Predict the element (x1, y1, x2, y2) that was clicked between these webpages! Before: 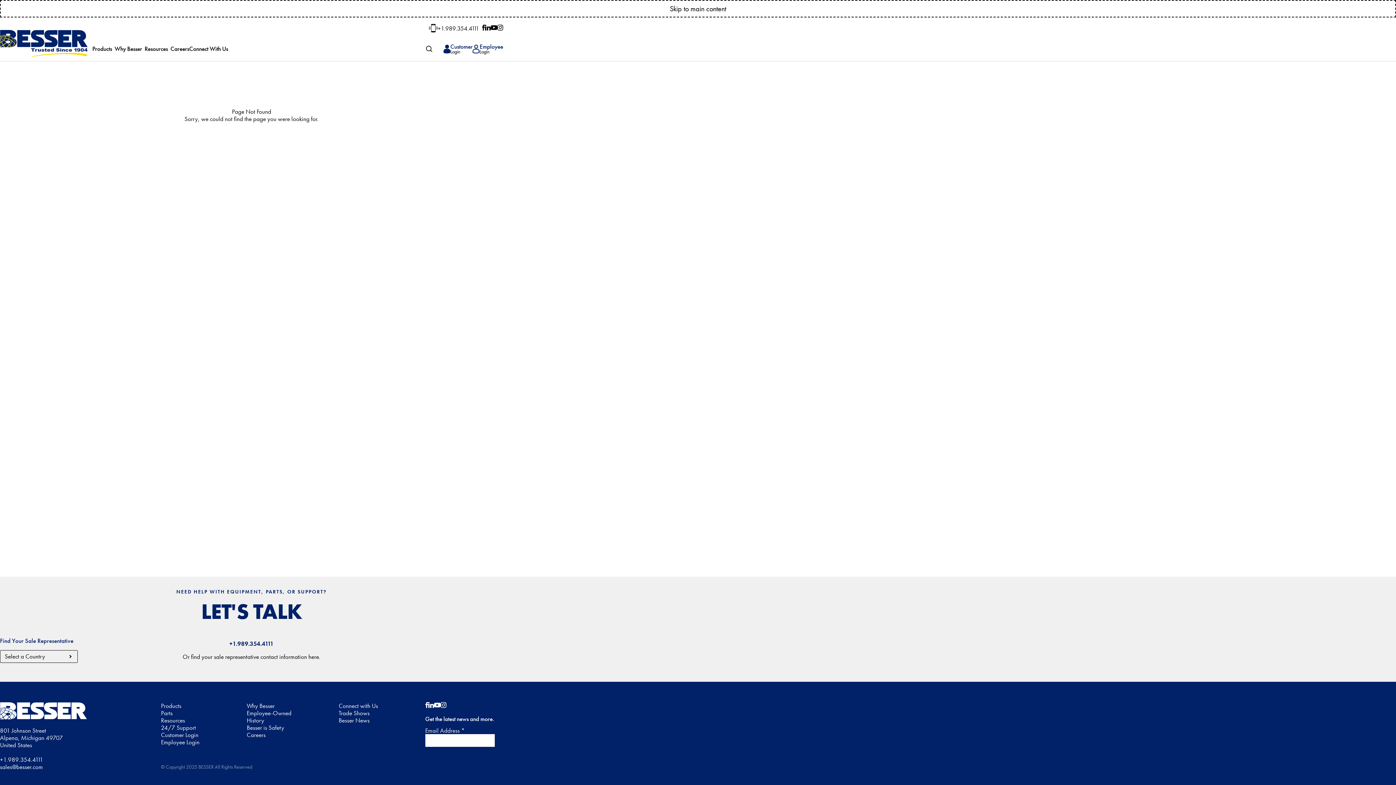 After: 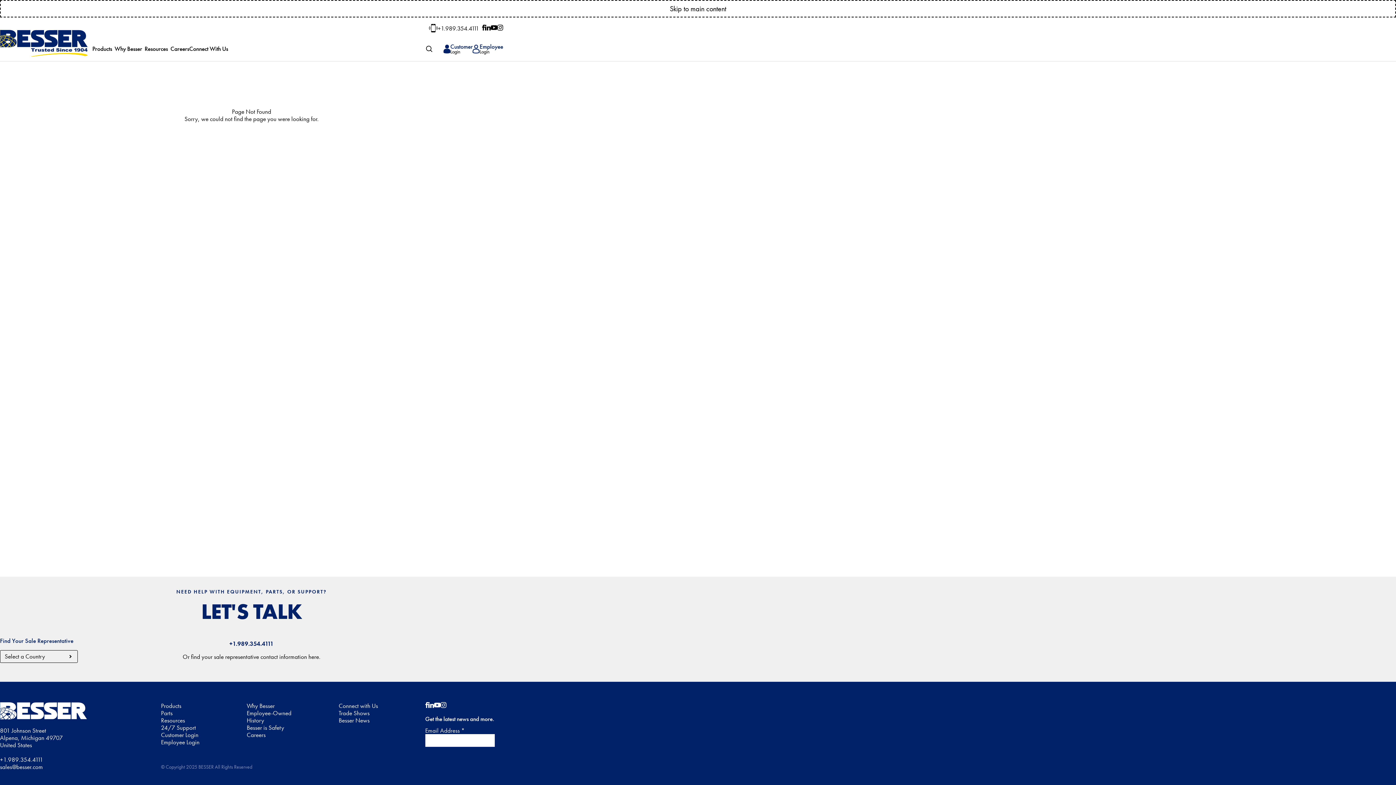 Action: label: Follow on LinkedIn bbox: (428, 702, 434, 708)